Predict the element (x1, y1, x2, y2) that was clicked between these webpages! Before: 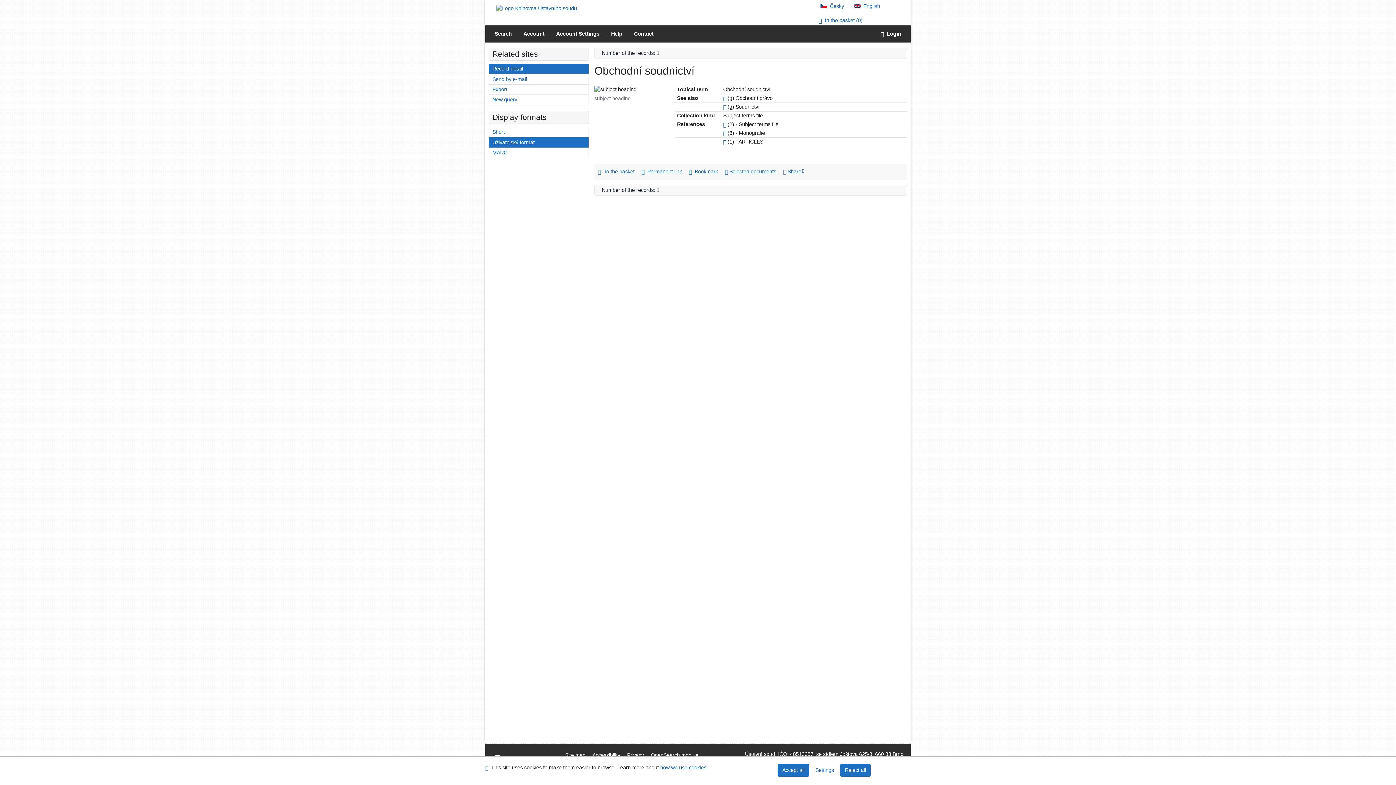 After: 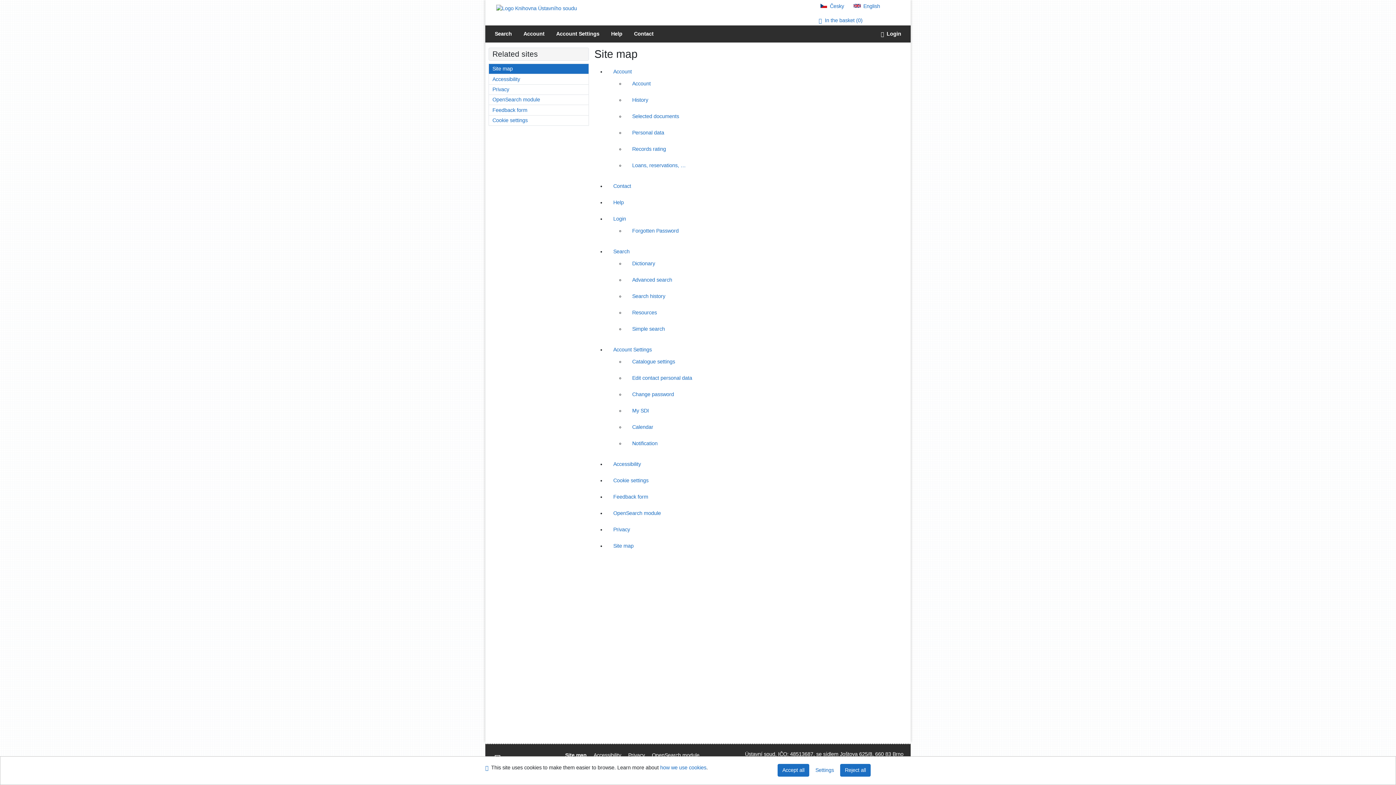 Action: bbox: (561, 750, 589, 760) label: Online catalogue site map